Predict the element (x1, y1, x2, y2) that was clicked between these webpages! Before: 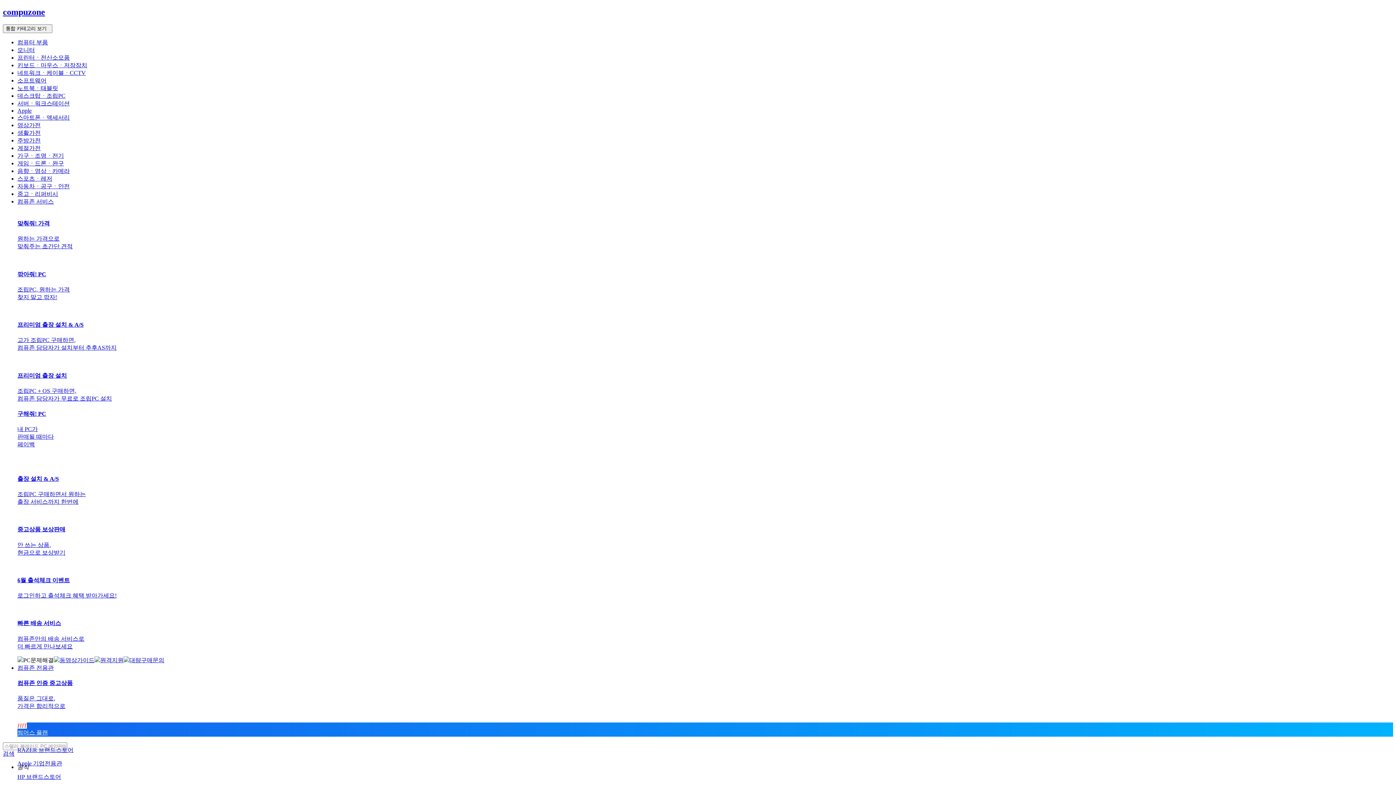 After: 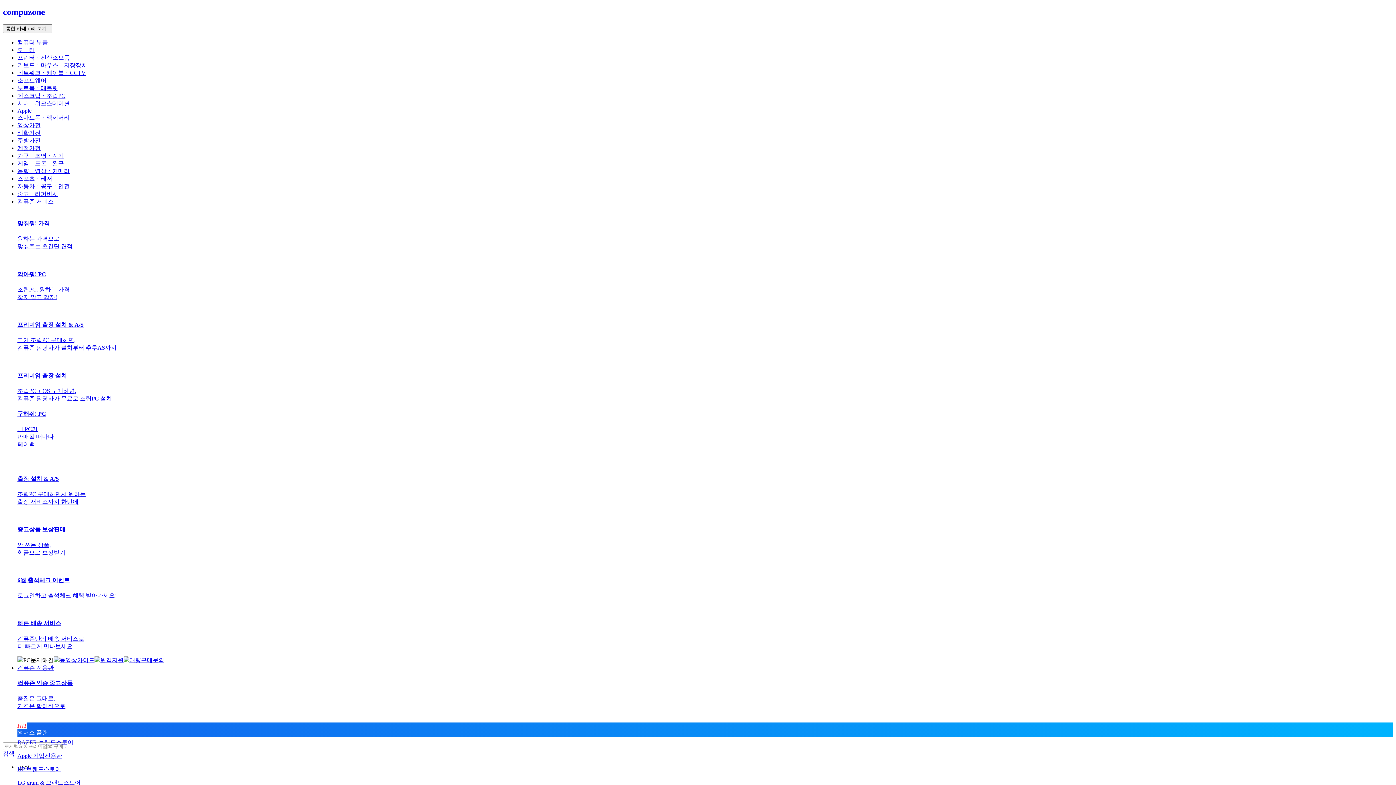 Action: bbox: (53, 657, 94, 663) label: 동영상가이드